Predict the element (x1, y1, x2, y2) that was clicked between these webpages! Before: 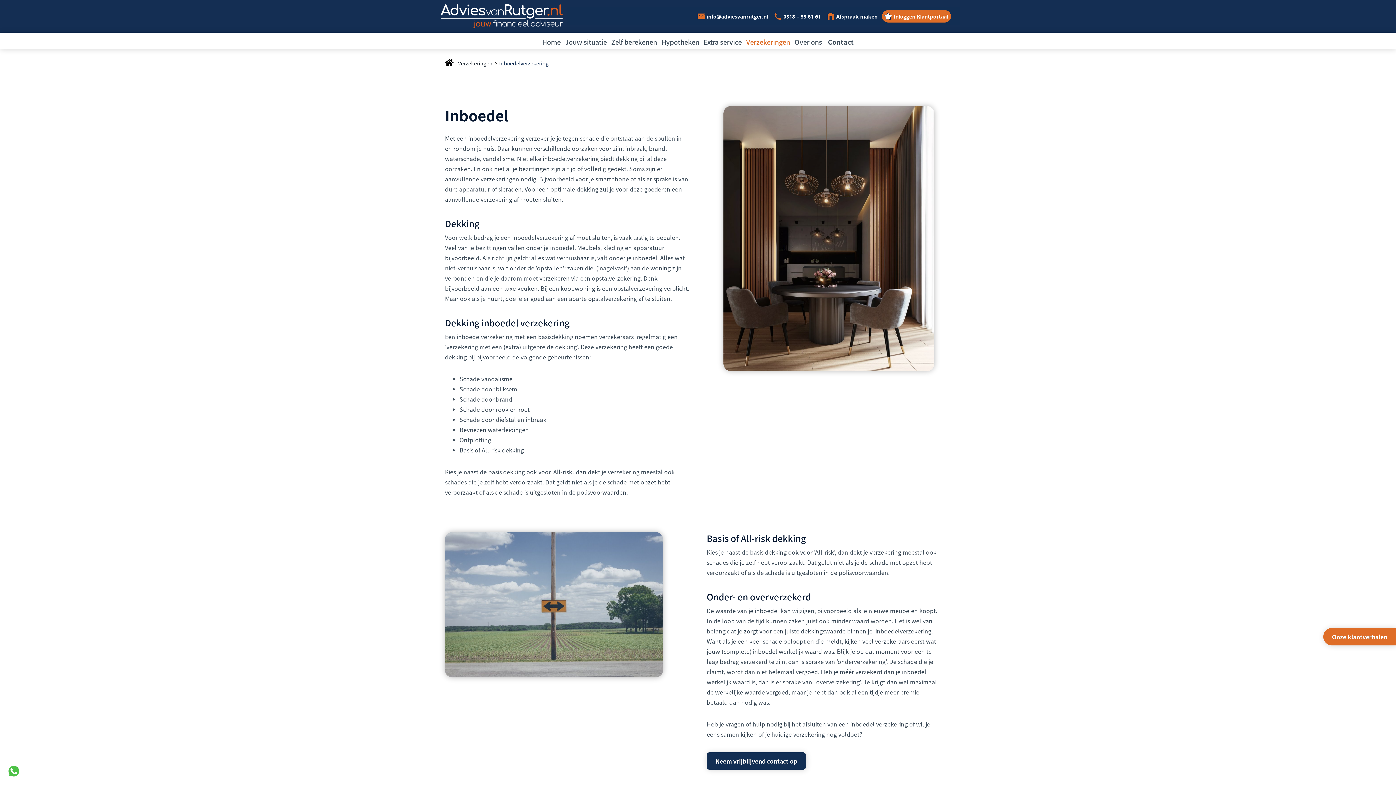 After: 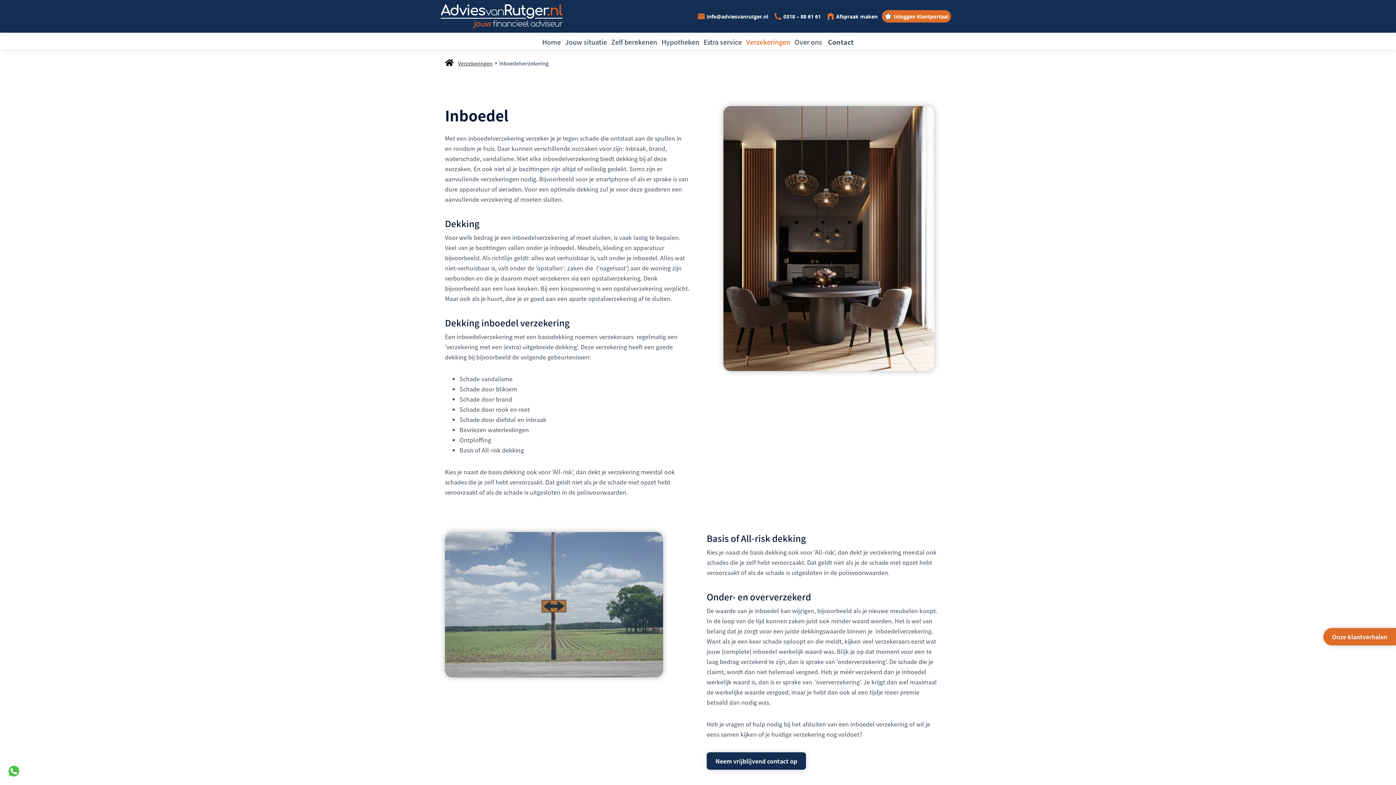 Action: bbox: (706, 12, 768, 19) label: info@adviesvanrutger.nl